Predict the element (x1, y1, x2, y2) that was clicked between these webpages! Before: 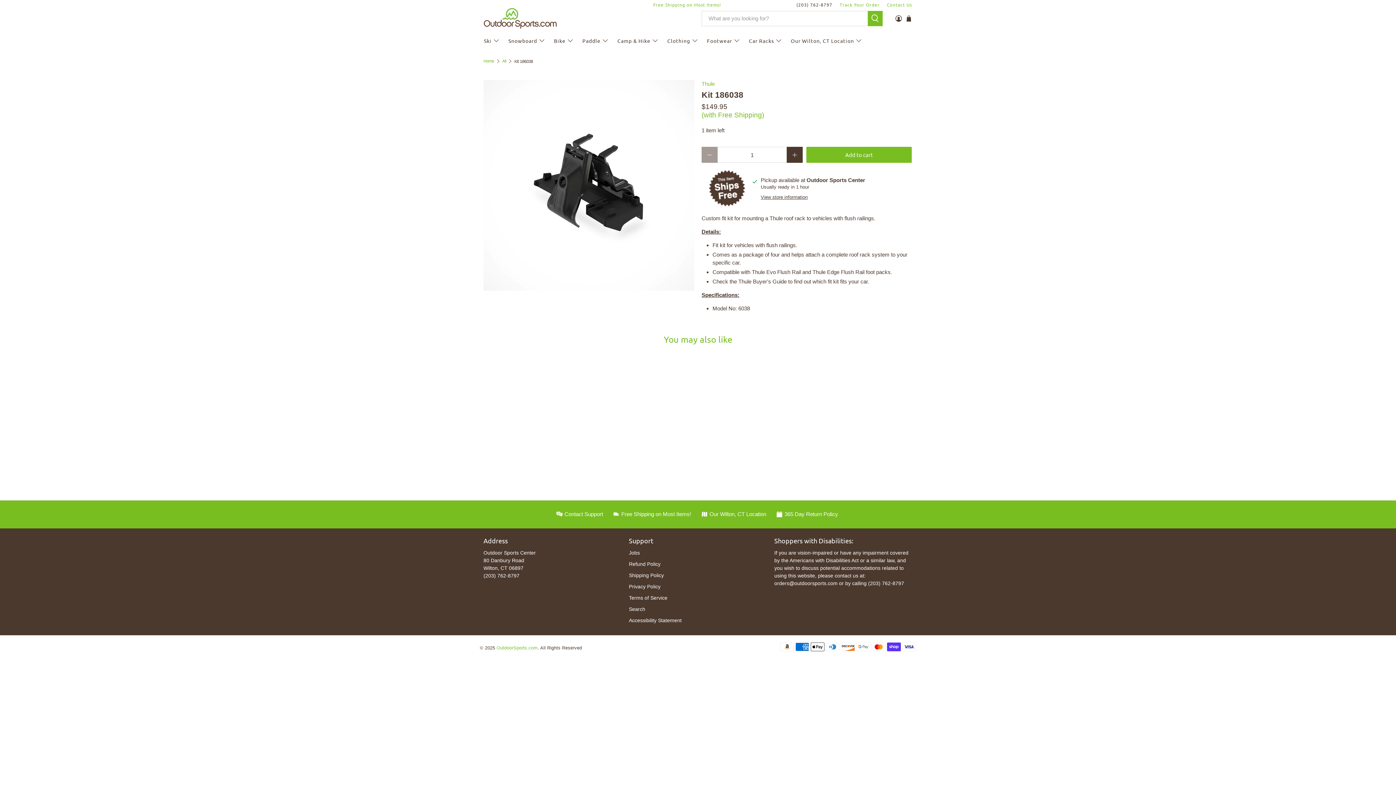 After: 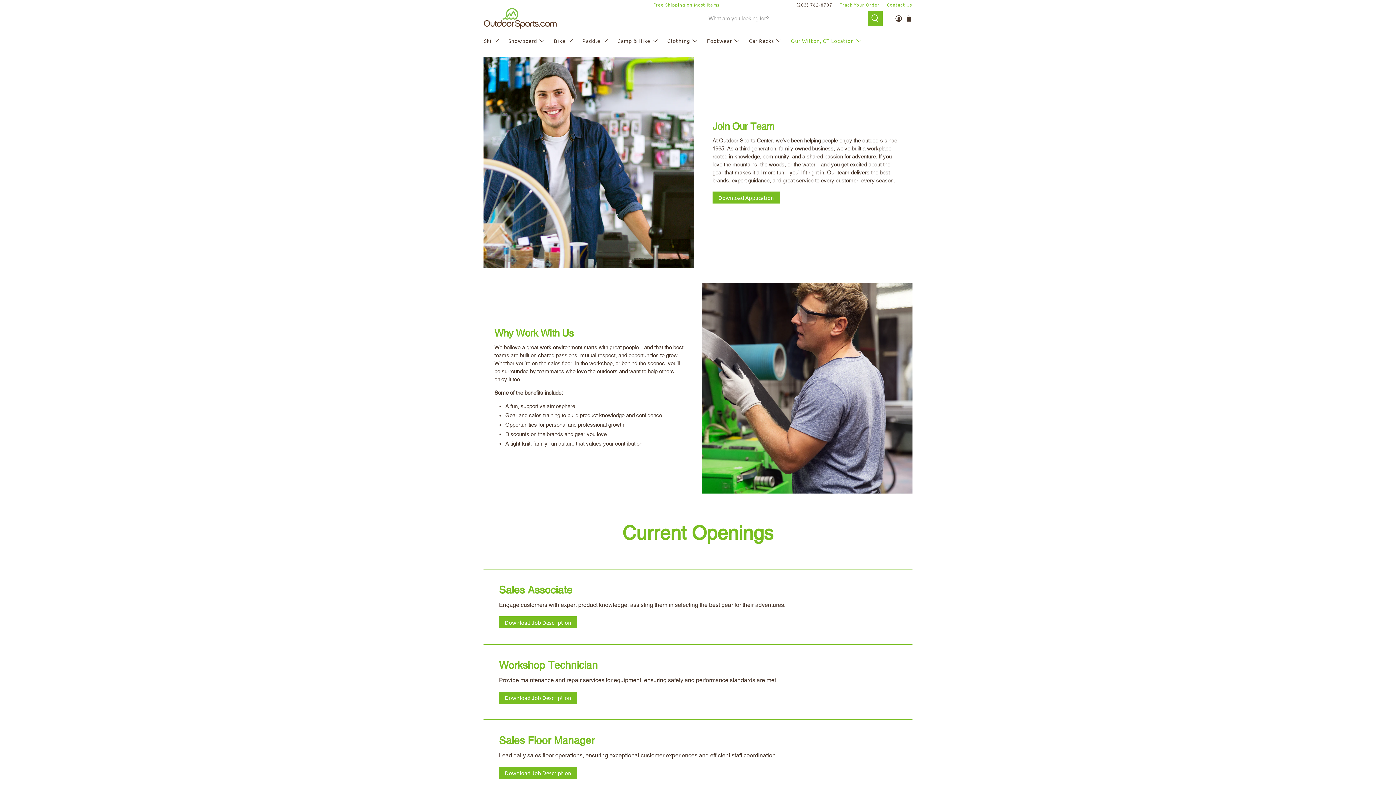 Action: bbox: (629, 550, 640, 555) label: Jobs